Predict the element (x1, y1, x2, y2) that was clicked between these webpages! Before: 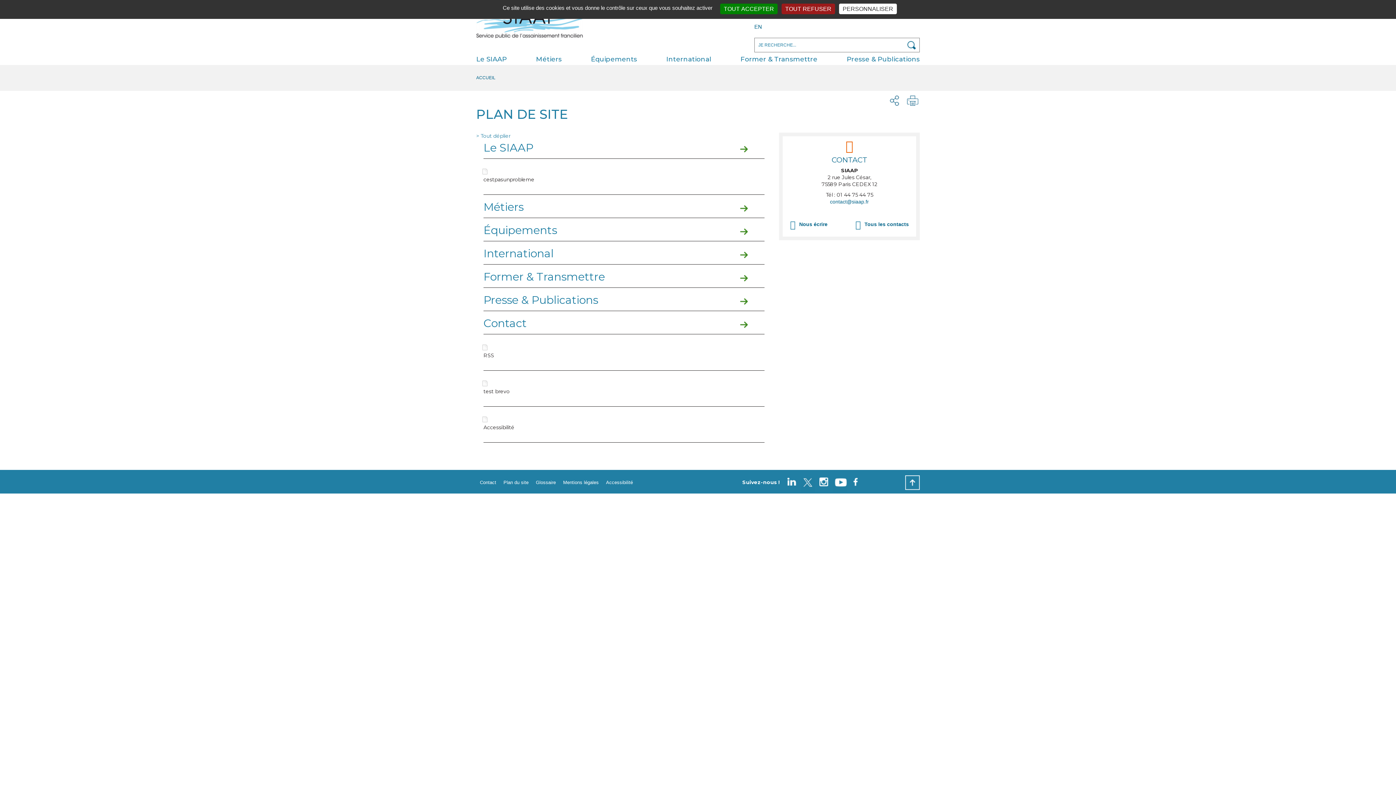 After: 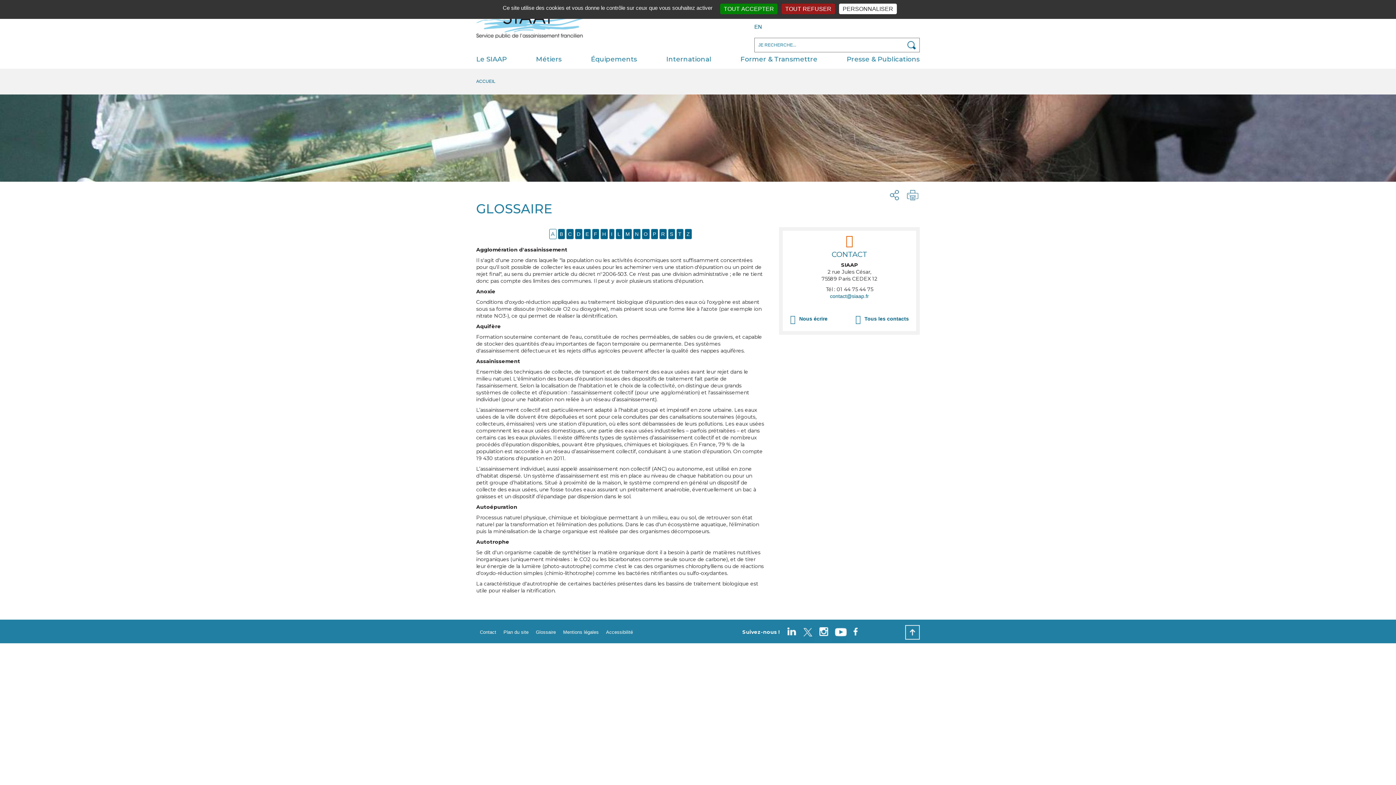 Action: bbox: (536, 479, 556, 487) label: Glossaire